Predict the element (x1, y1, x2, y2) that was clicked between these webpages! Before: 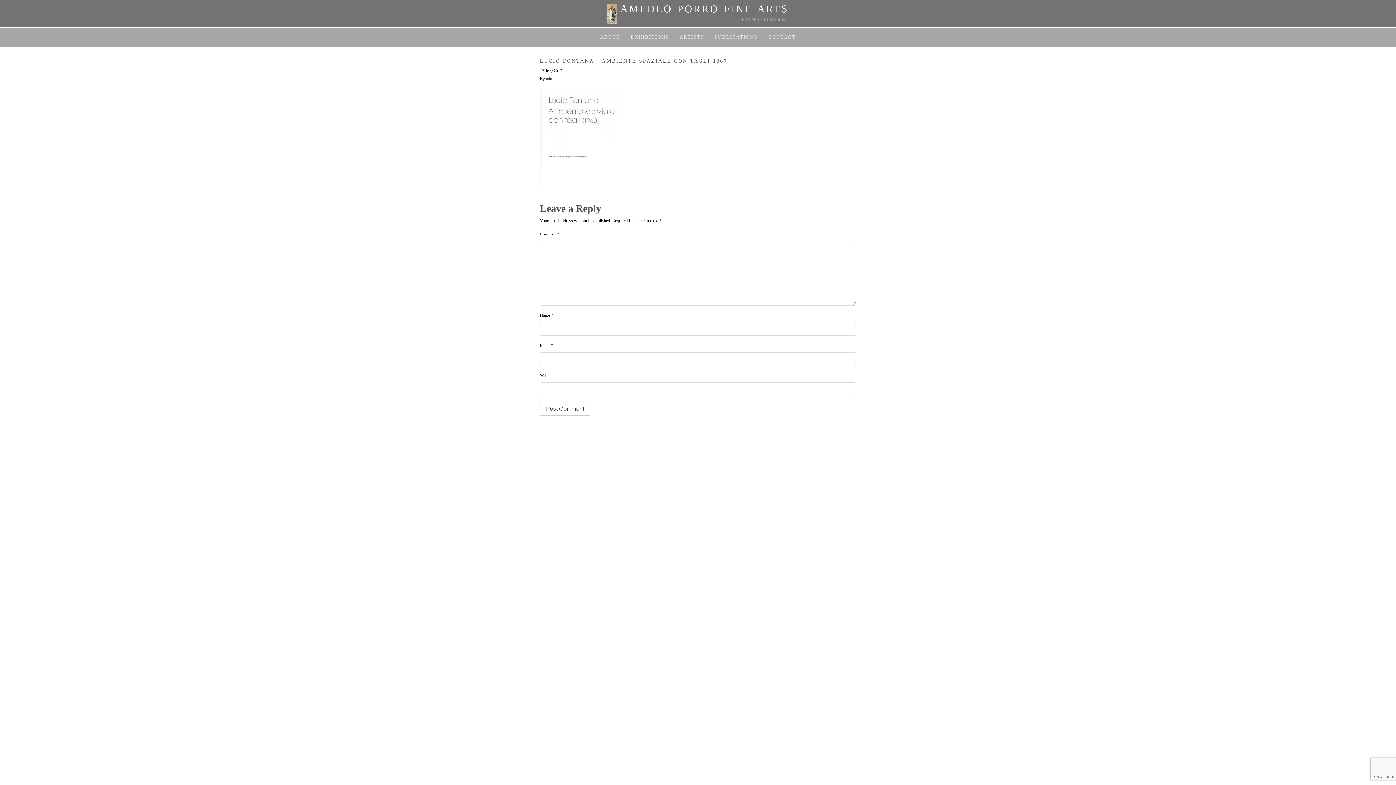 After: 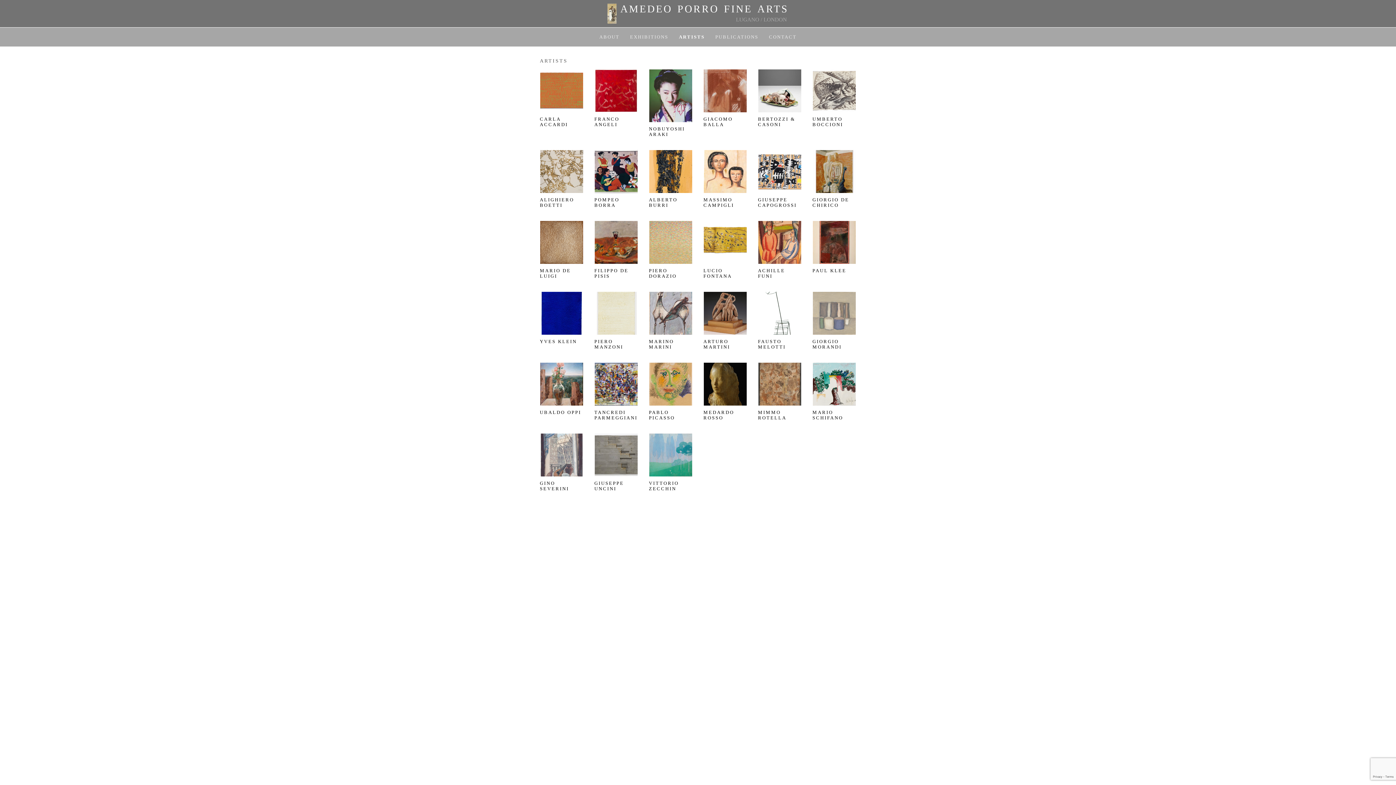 Action: label: ARTISTS bbox: (679, 34, 704, 39)